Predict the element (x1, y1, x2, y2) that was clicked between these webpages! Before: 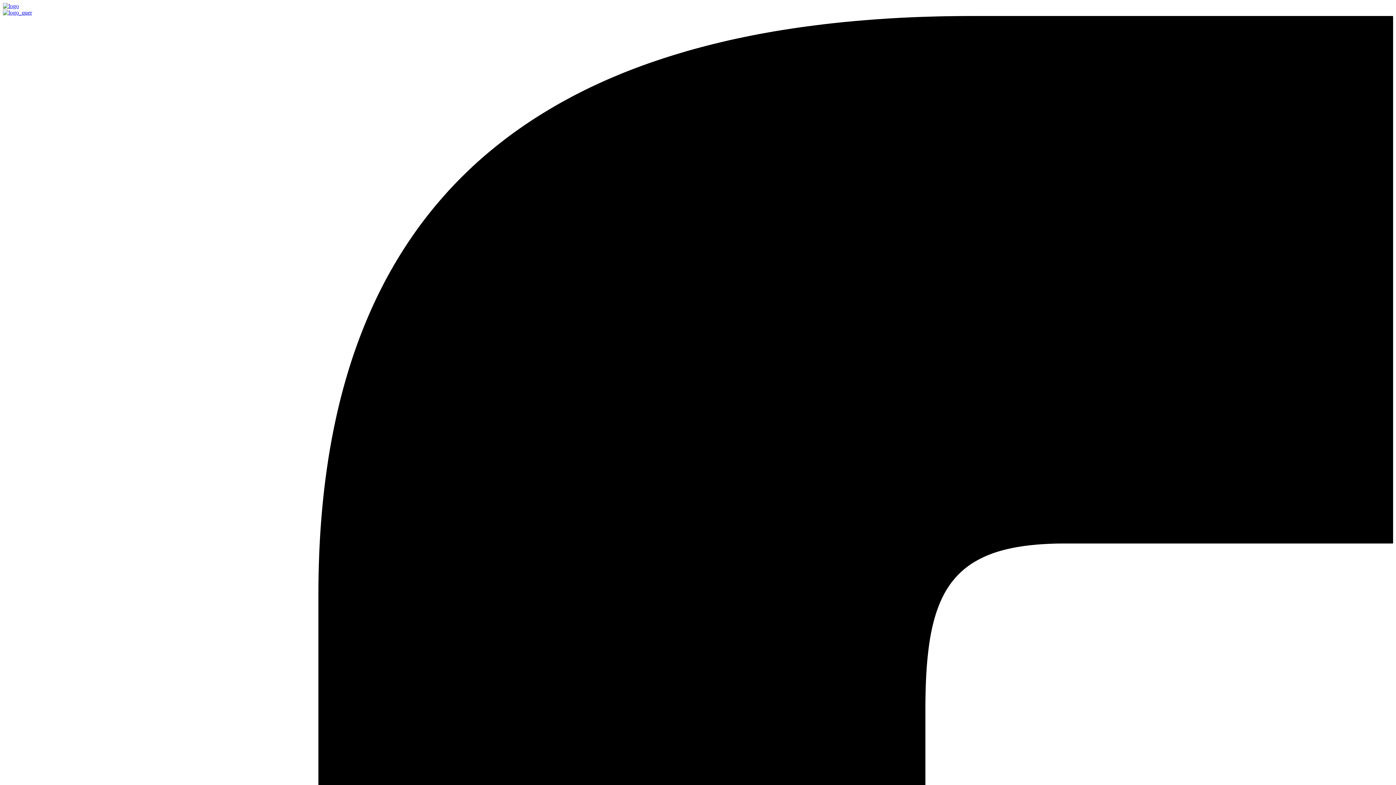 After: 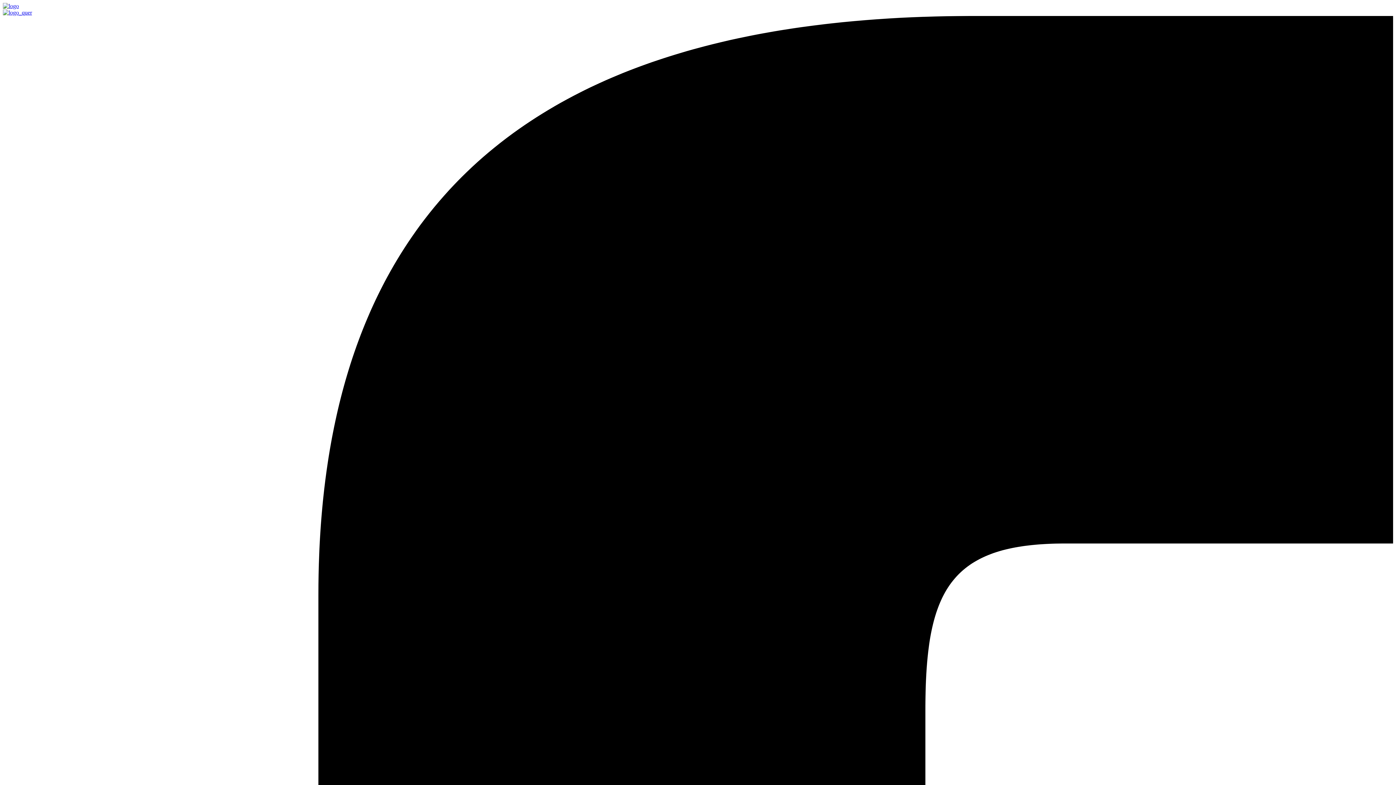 Action: bbox: (2, 2, 18, 9)